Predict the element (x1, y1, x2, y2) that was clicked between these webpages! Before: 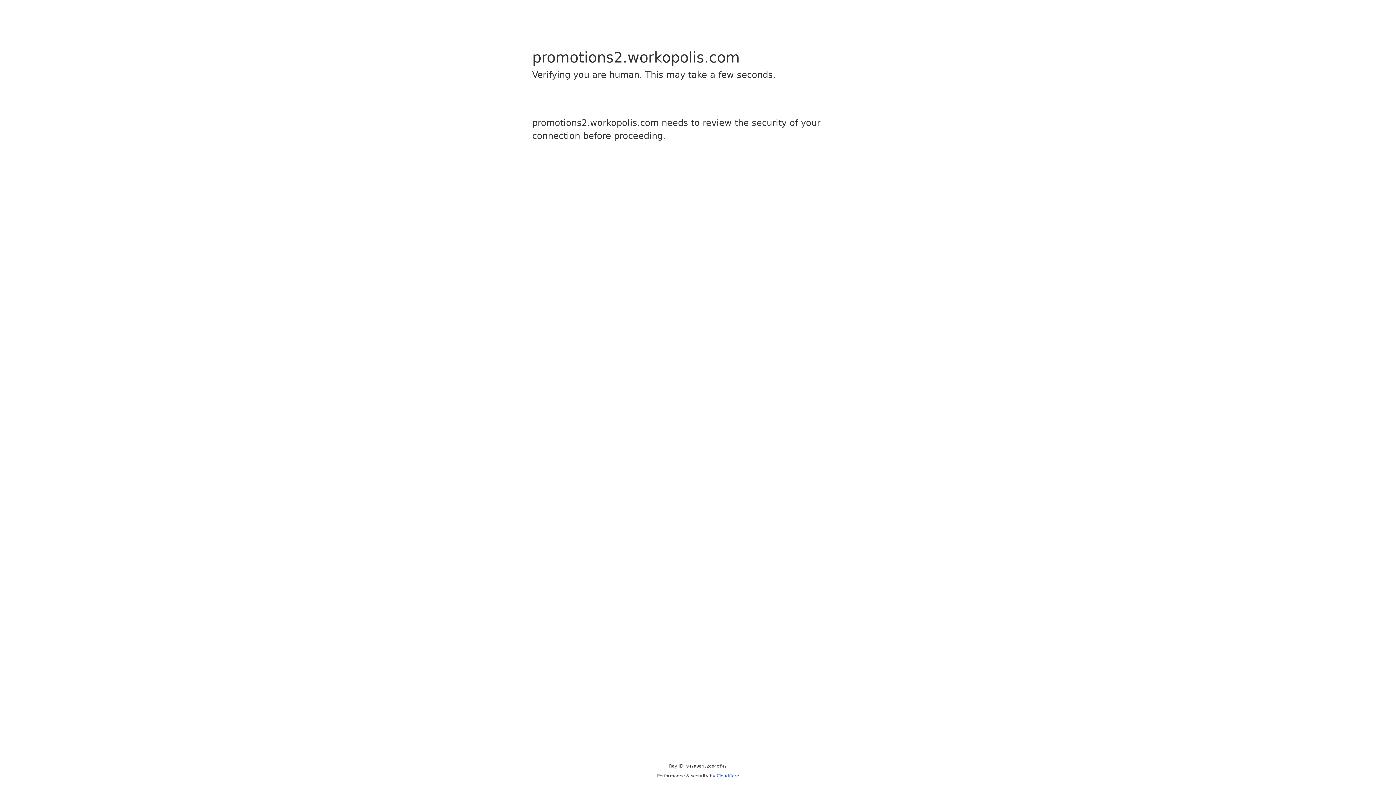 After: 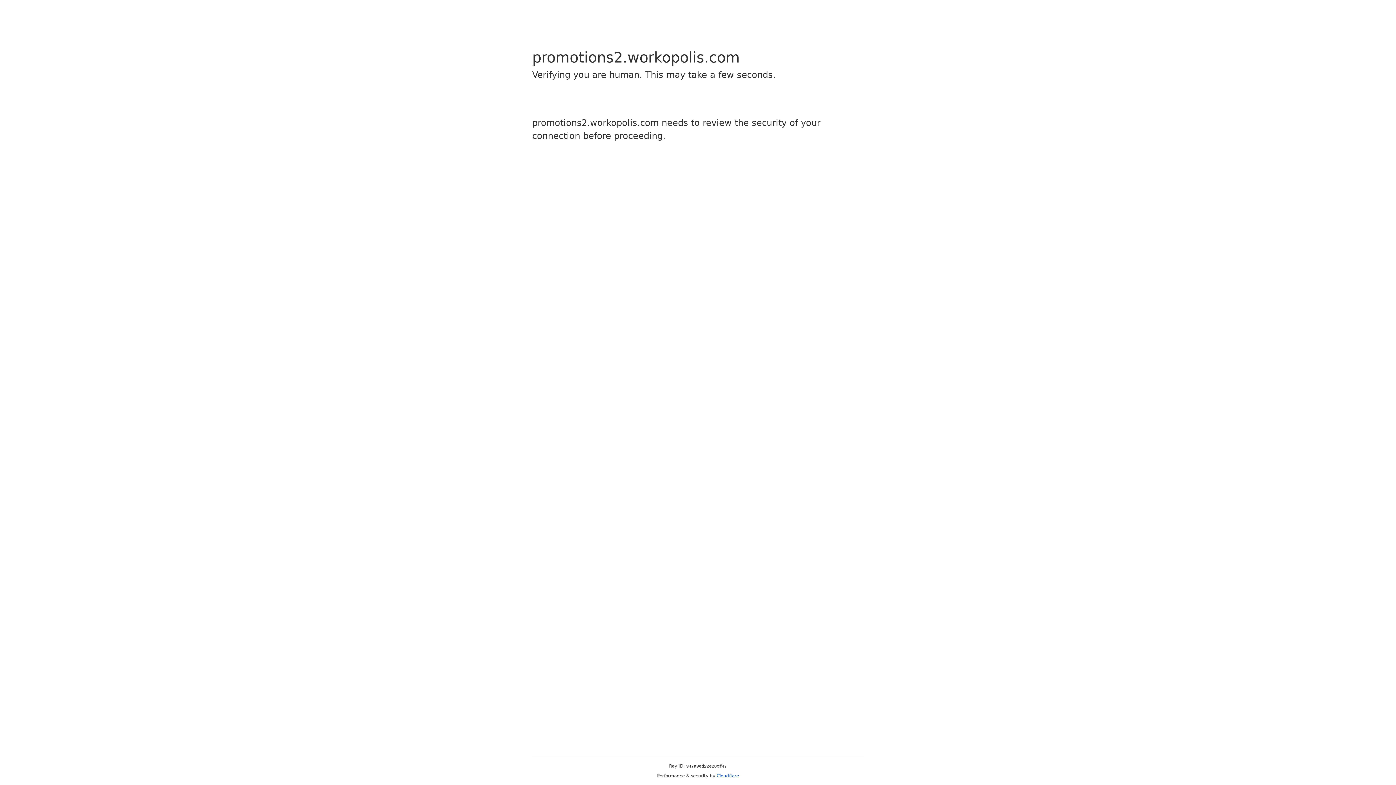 Action: label: Cloudflare bbox: (716, 773, 739, 778)